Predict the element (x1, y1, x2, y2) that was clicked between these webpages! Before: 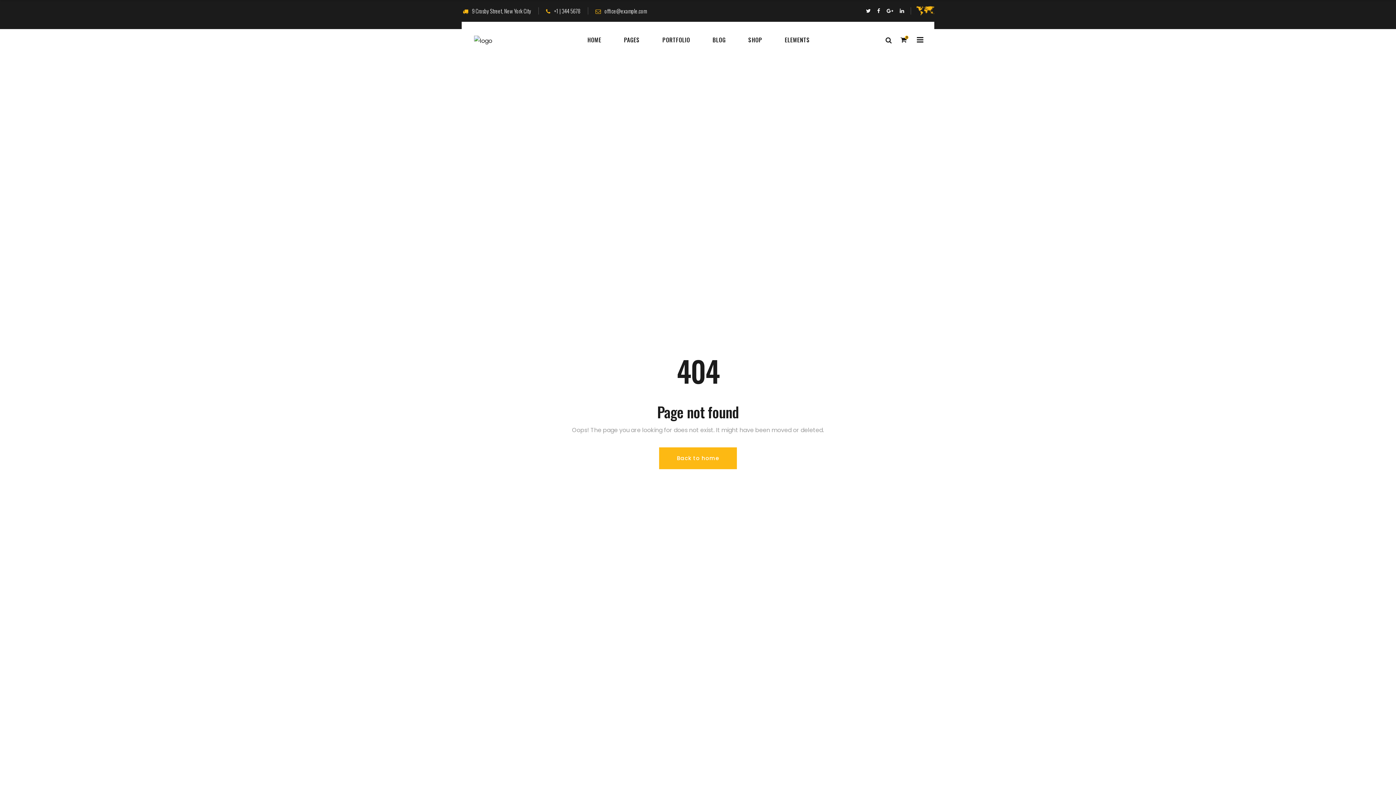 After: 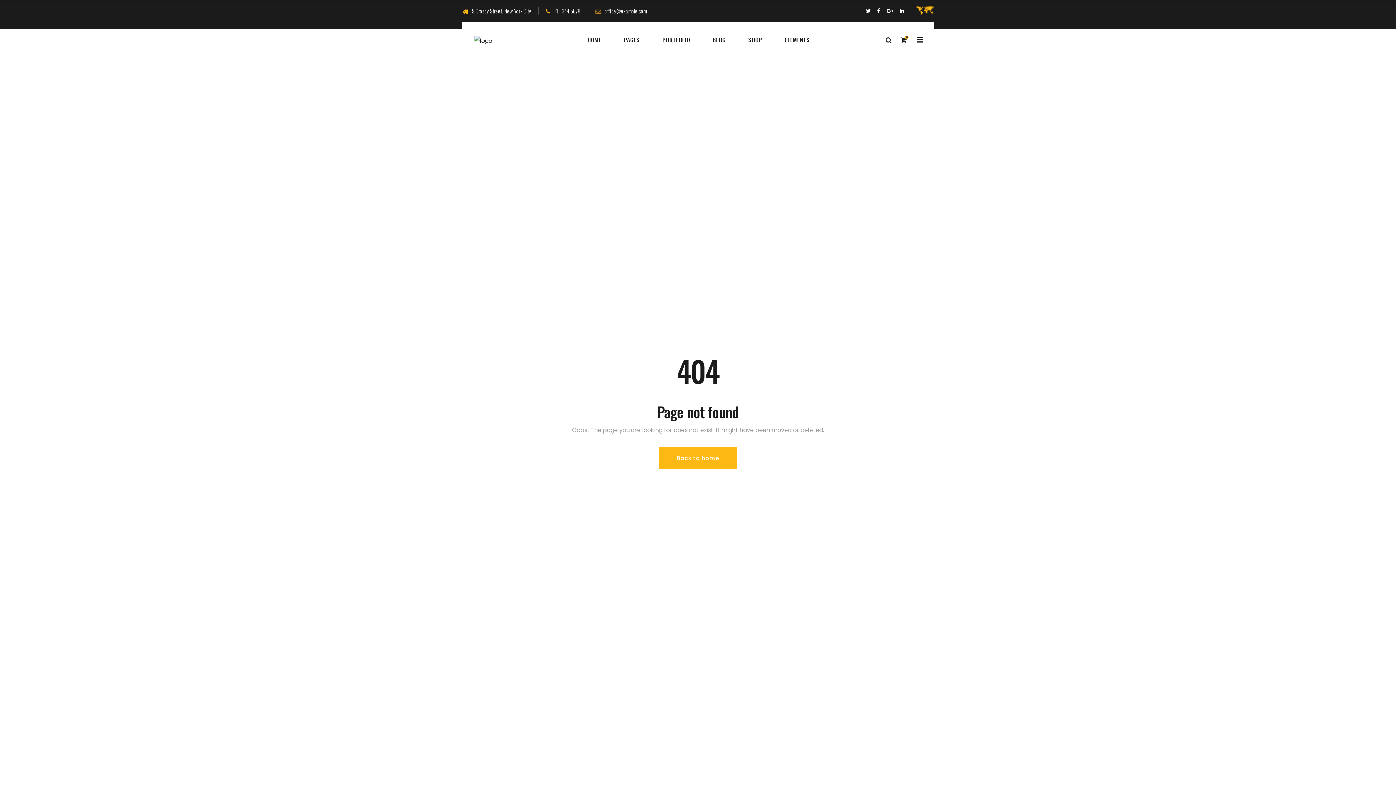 Action: bbox: (595, 6, 646, 15) label: office@example.com